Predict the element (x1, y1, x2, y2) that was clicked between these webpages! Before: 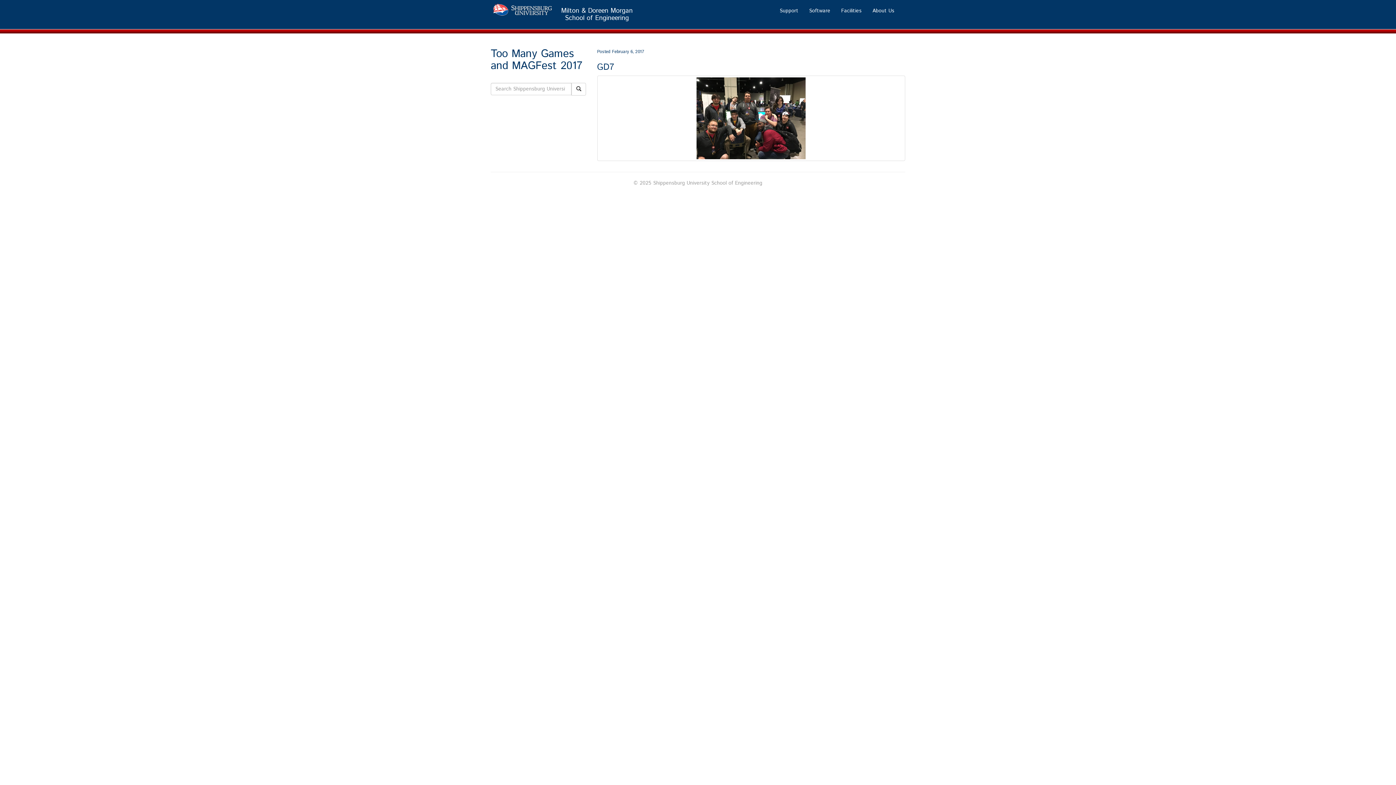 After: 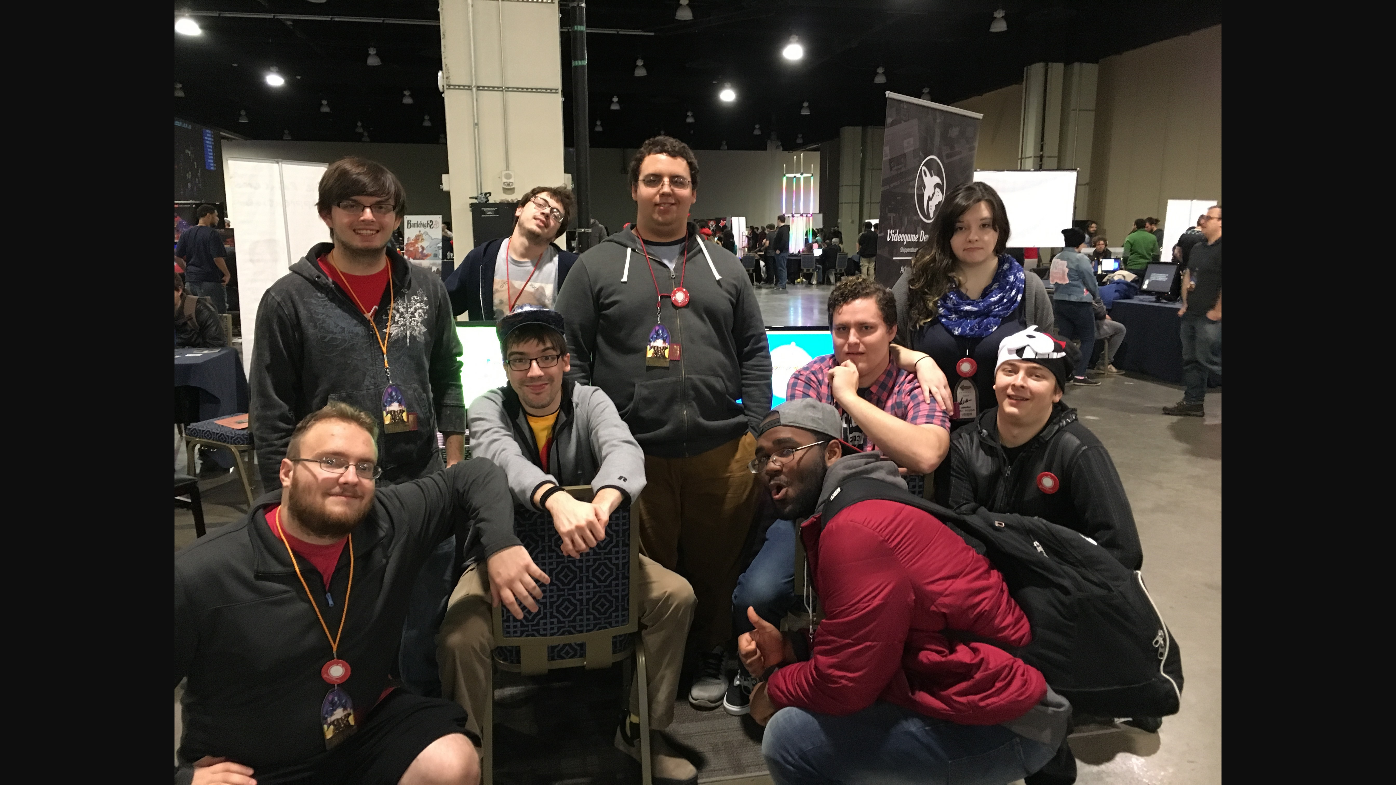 Action: bbox: (597, 75, 905, 161)